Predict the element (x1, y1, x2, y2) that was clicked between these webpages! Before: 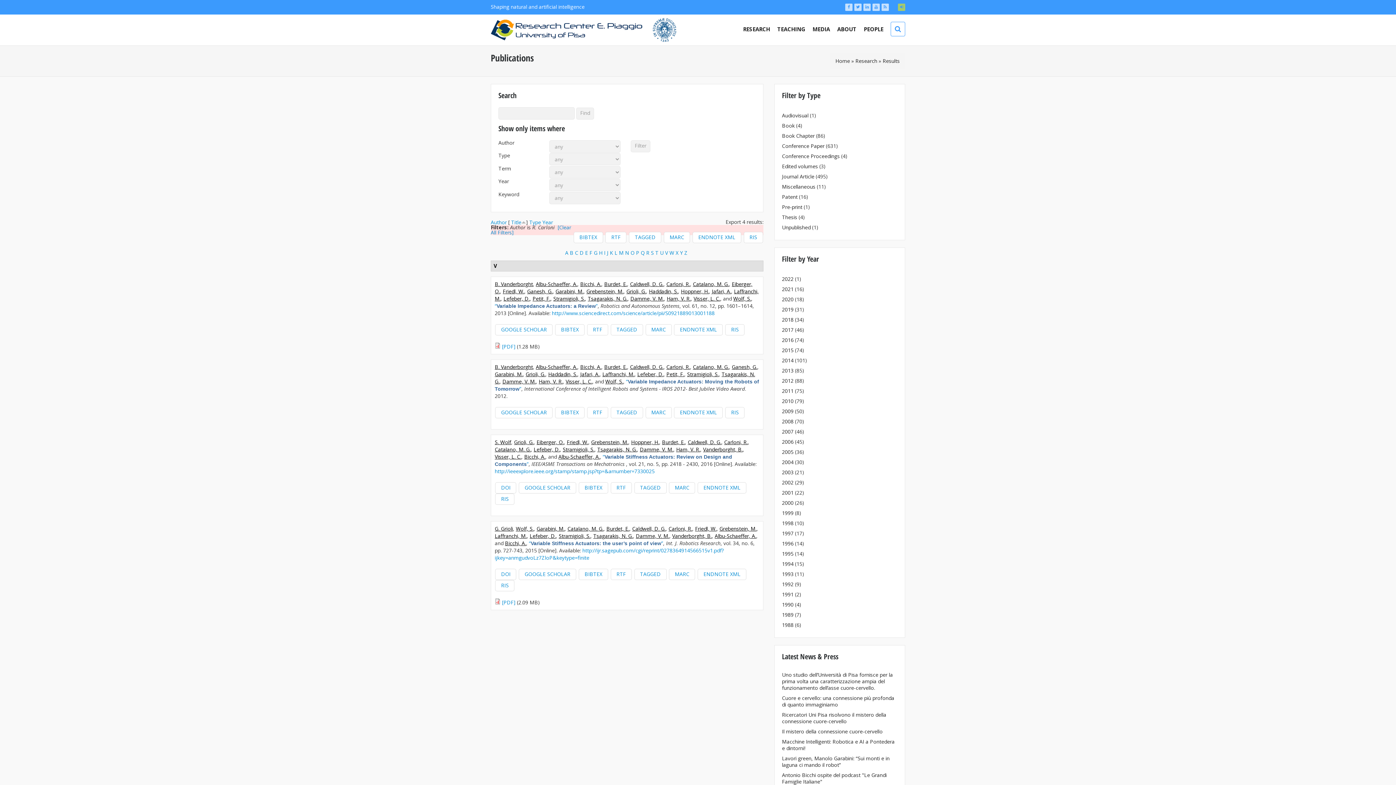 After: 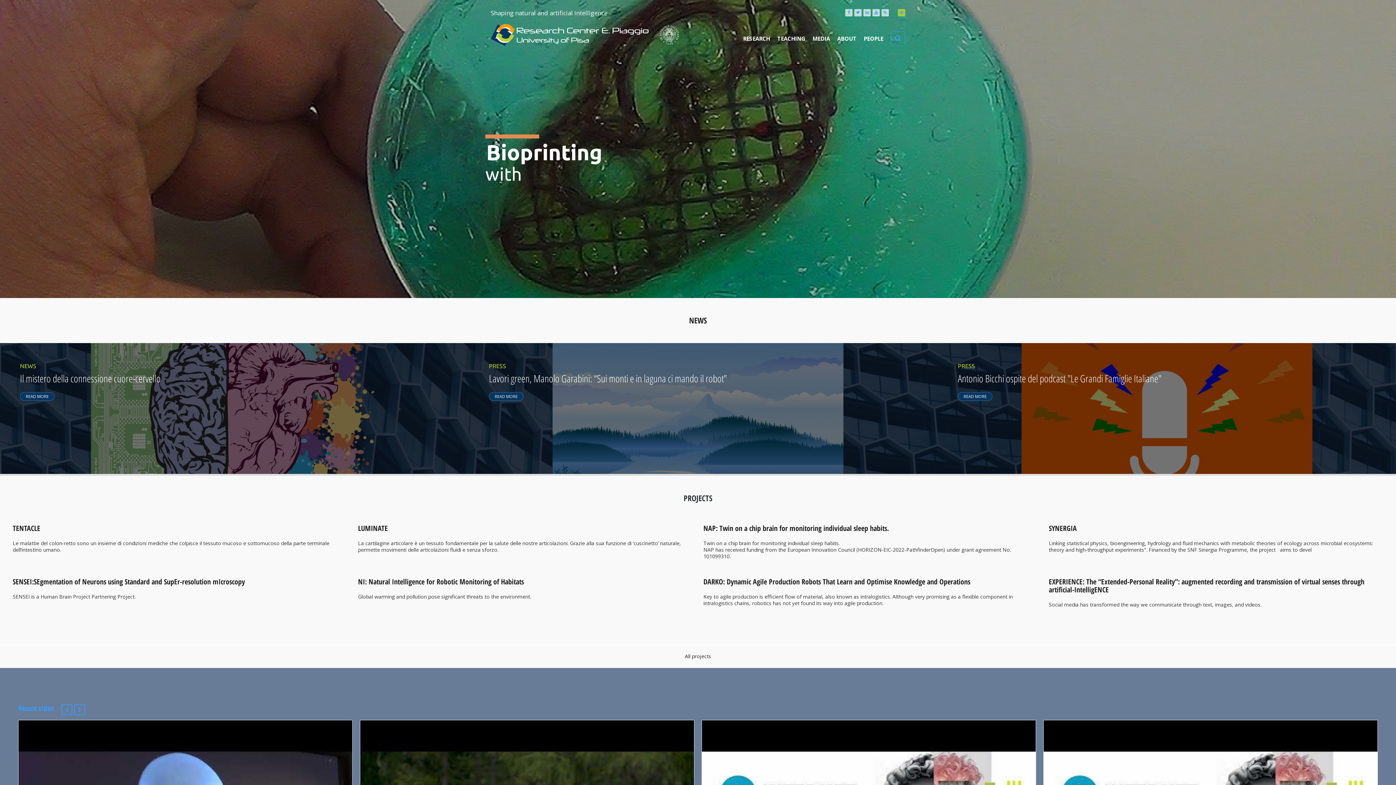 Action: bbox: (812, 14, 830, 43) label: MEDIA